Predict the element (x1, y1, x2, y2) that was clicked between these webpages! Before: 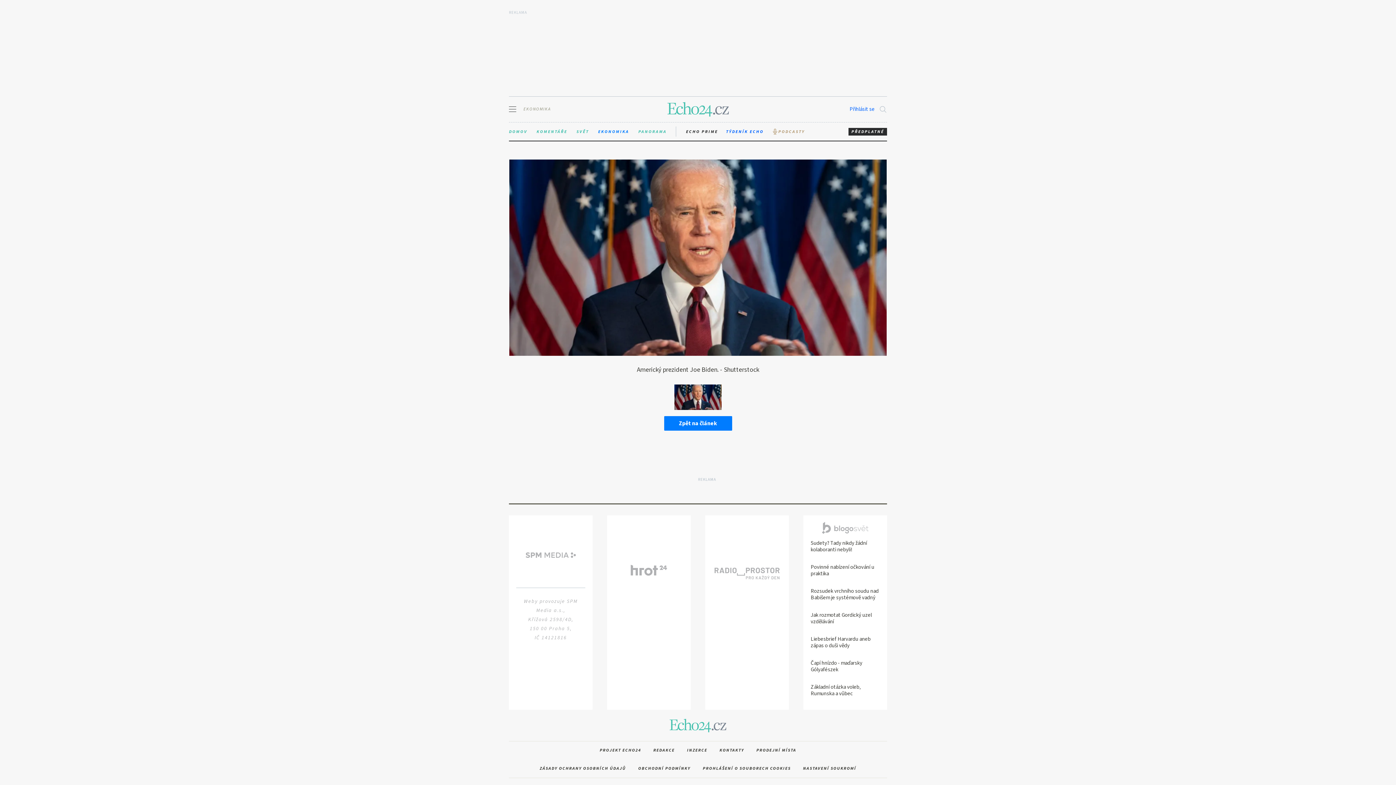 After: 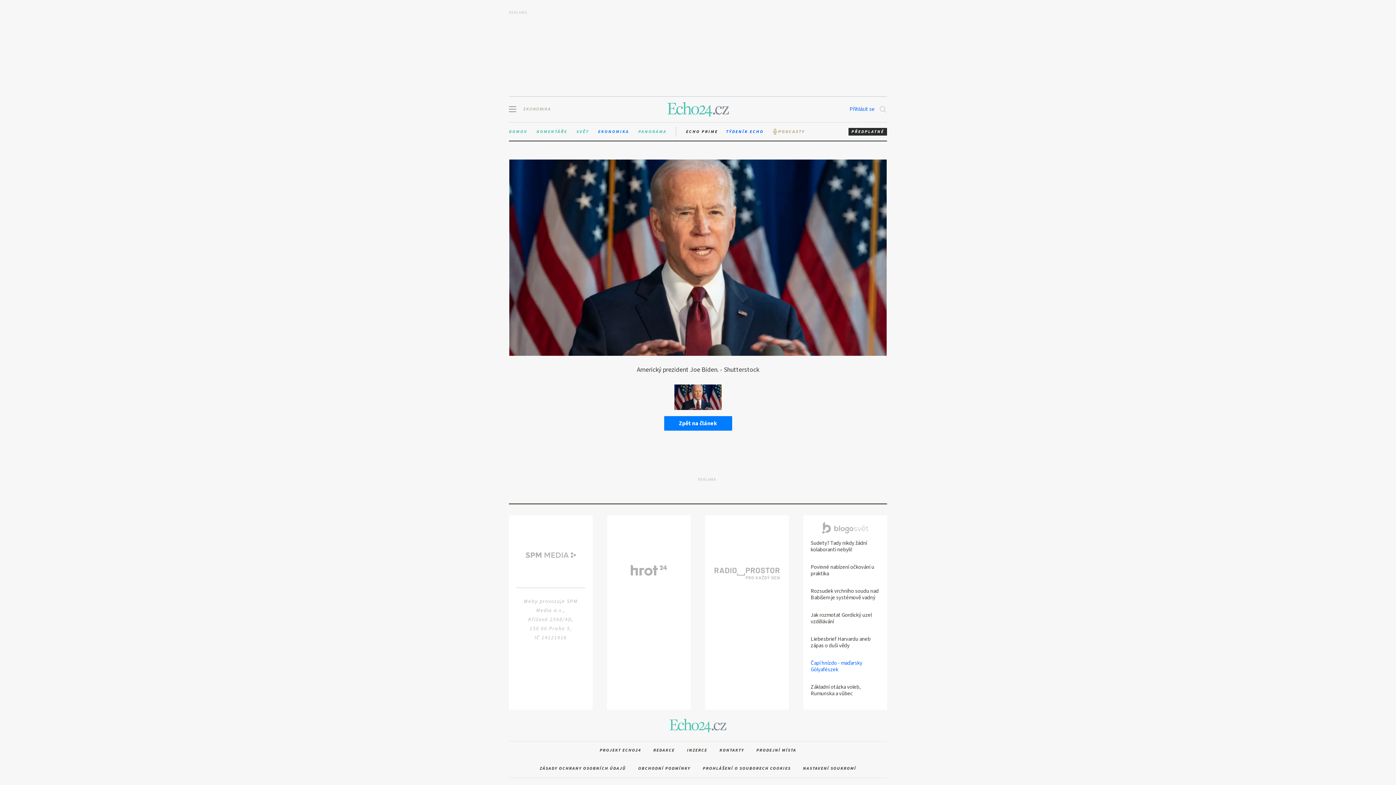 Action: bbox: (810, 659, 862, 673) label: Čapí hnízdo - maďarsky Gólyafészek